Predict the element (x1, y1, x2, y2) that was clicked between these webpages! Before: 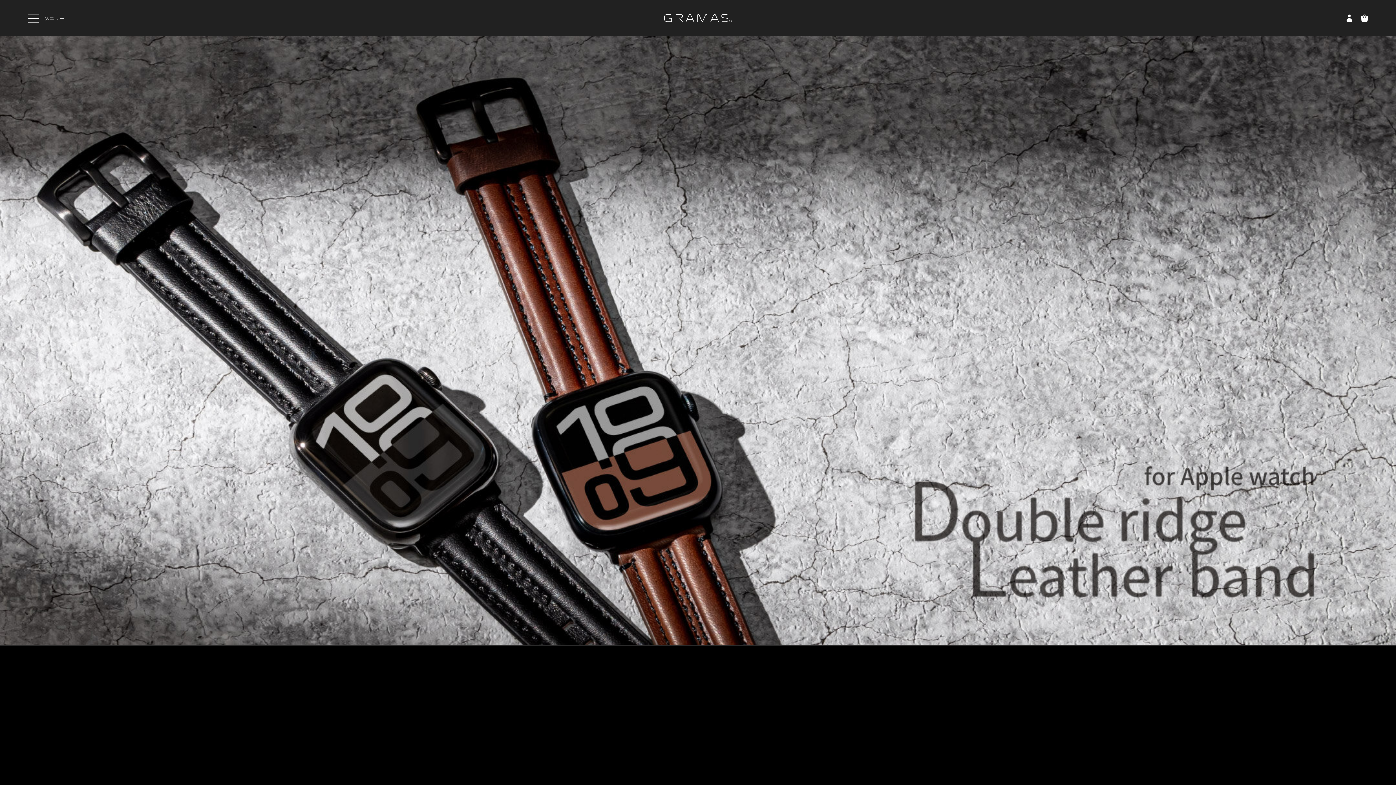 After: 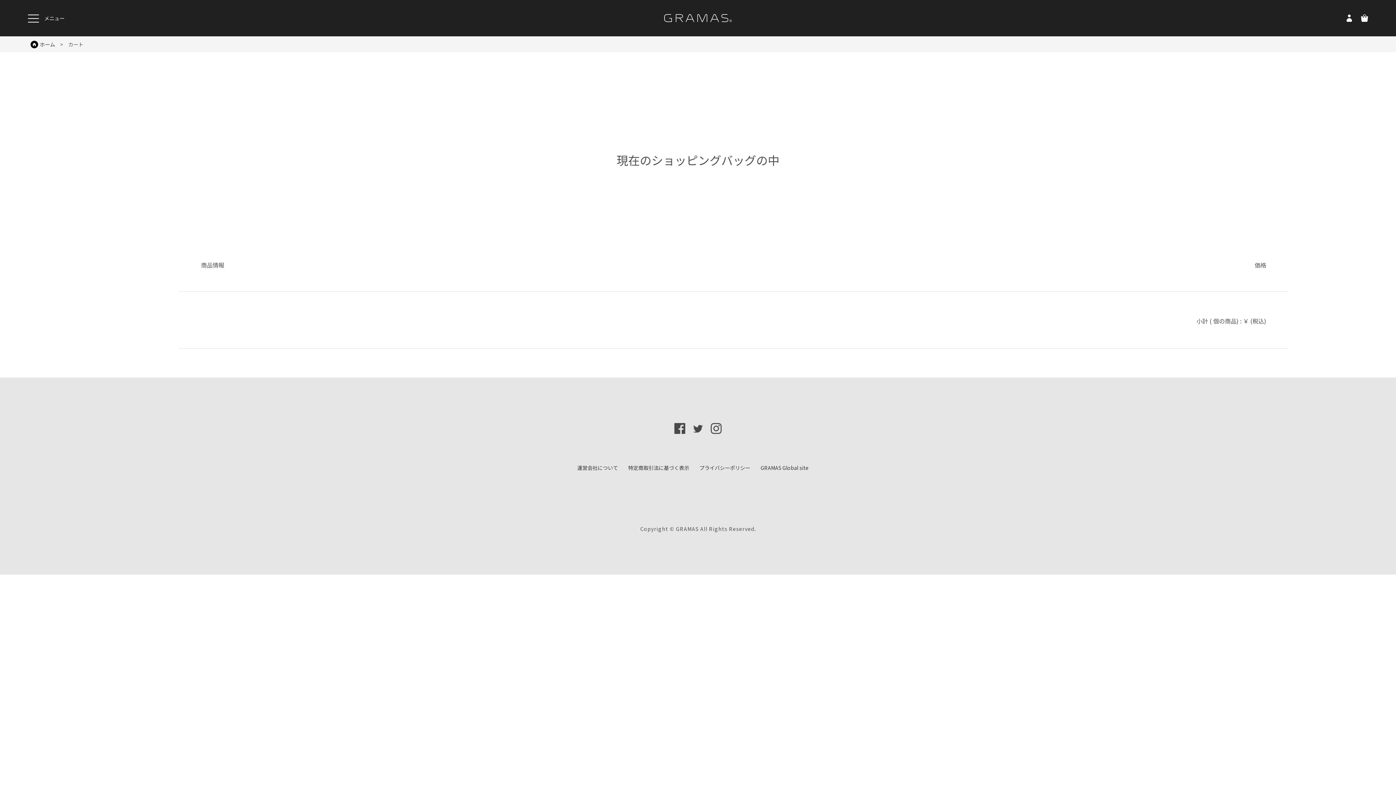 Action: bbox: (1361, 14, 1368, 23)